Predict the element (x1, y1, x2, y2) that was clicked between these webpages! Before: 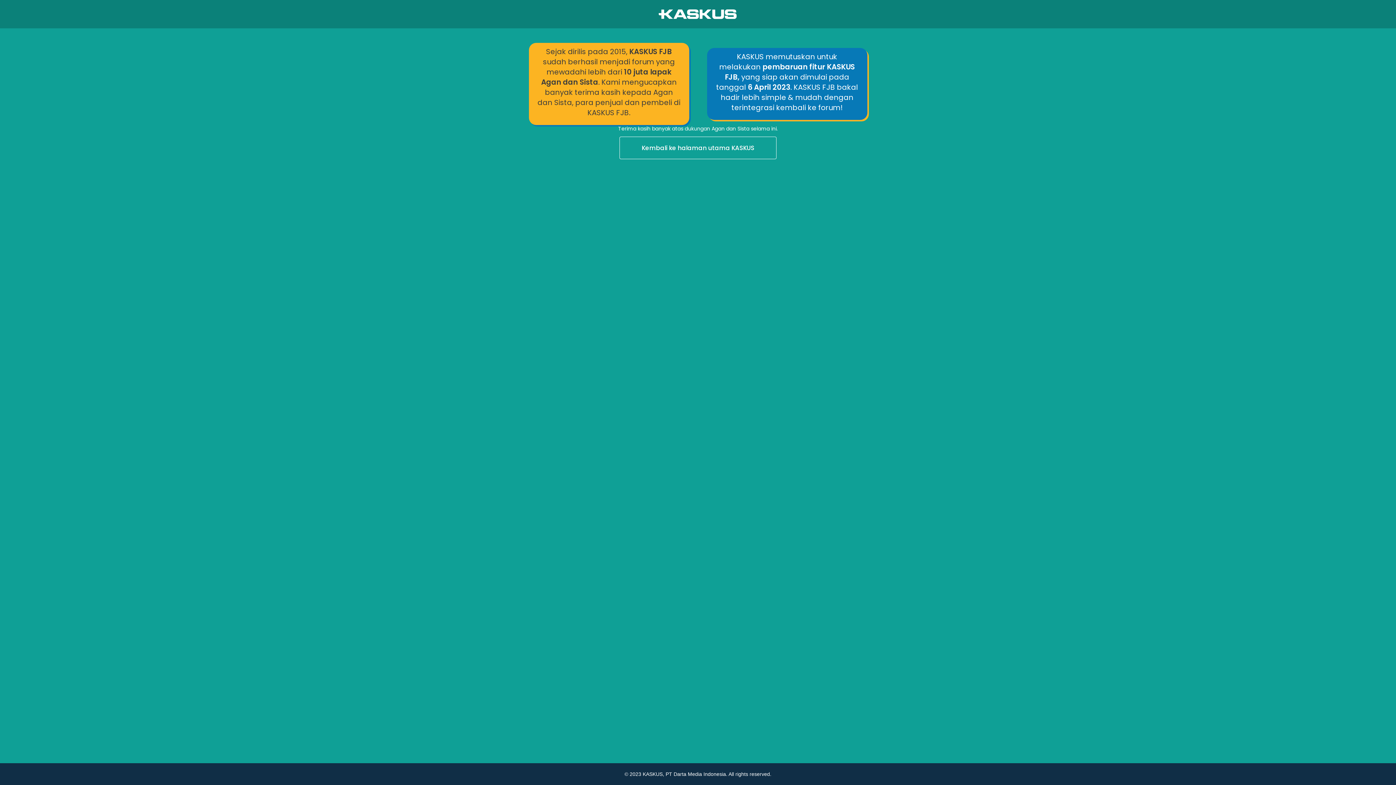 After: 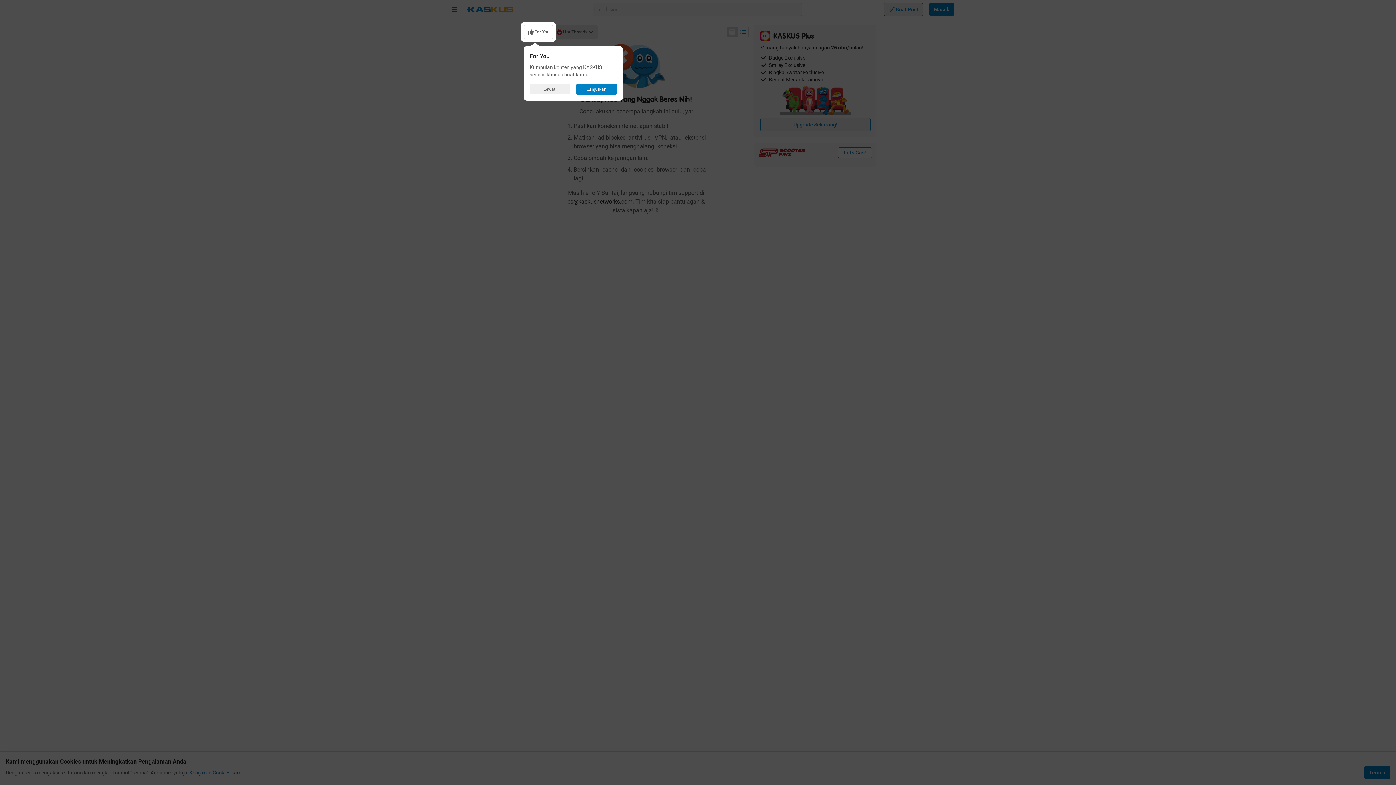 Action: label: Kembali ke halaman utama KASKUS bbox: (0, 136, 1396, 160)